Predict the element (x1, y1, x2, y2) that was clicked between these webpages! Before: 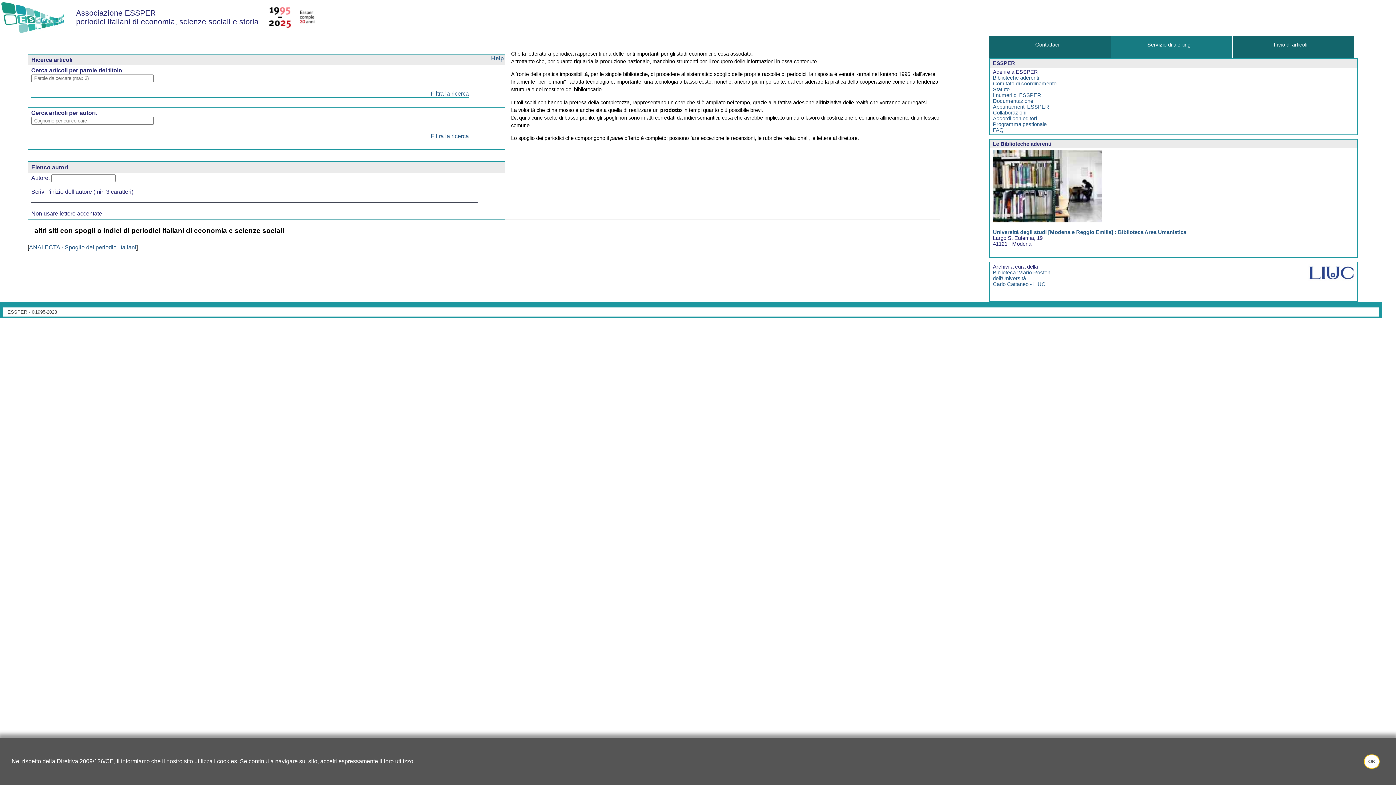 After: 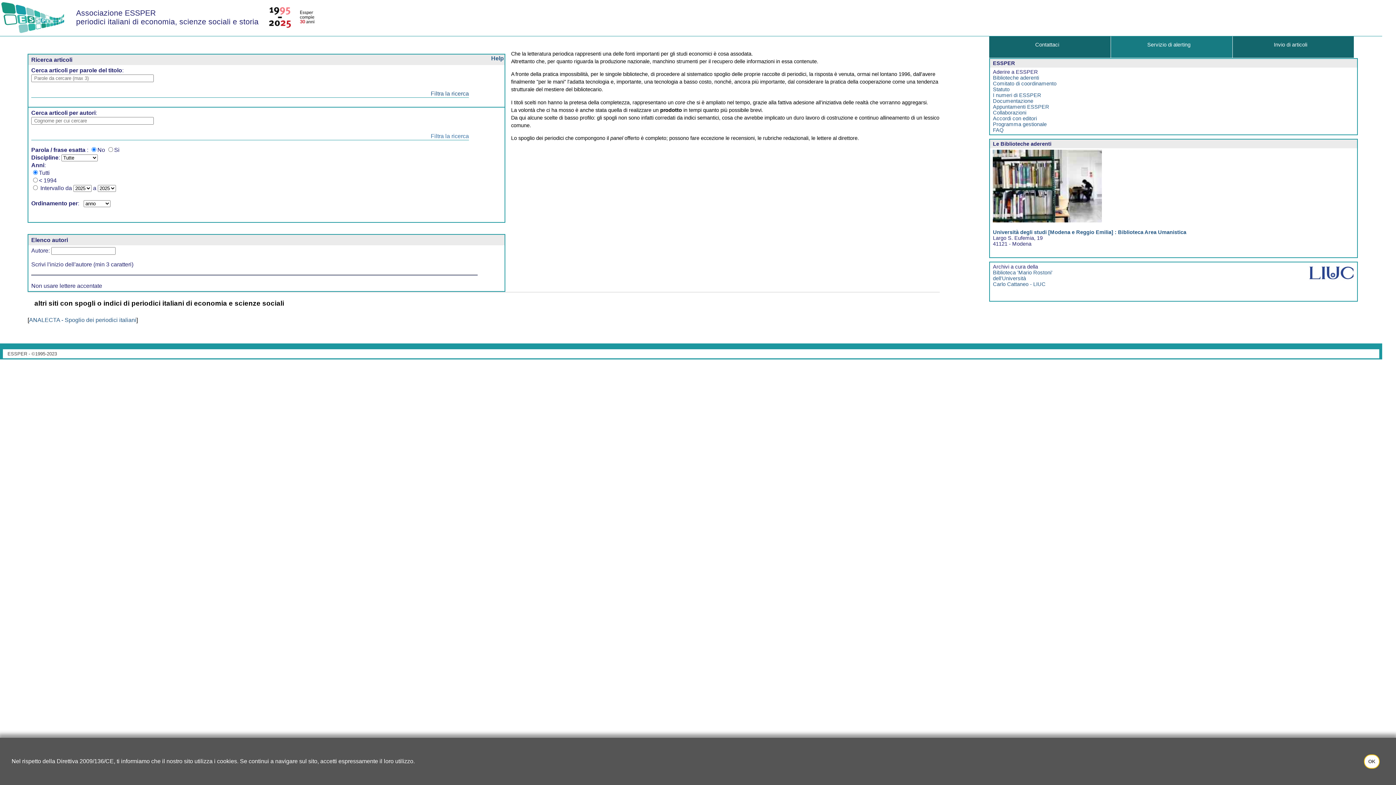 Action: bbox: (31, 132, 469, 140) label: Filtra la ricerca